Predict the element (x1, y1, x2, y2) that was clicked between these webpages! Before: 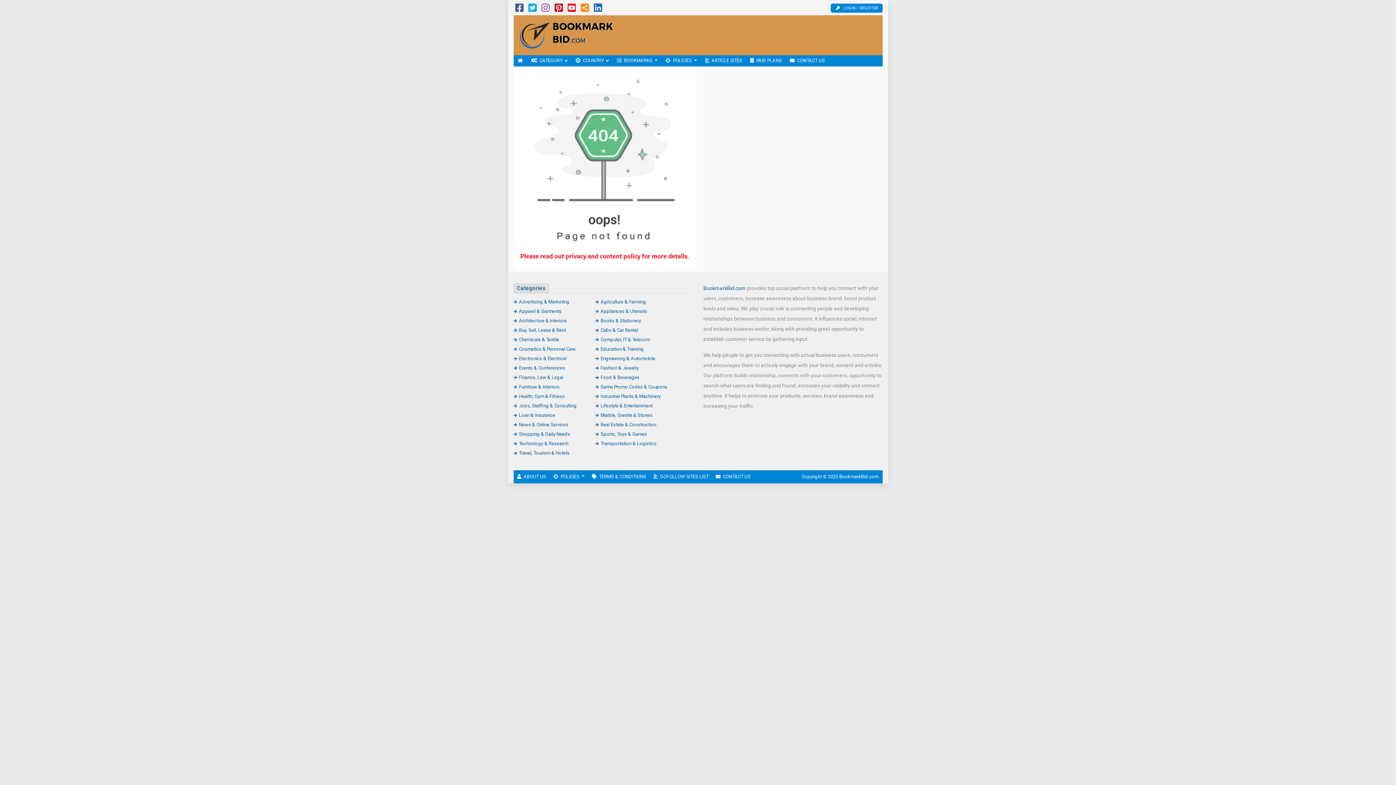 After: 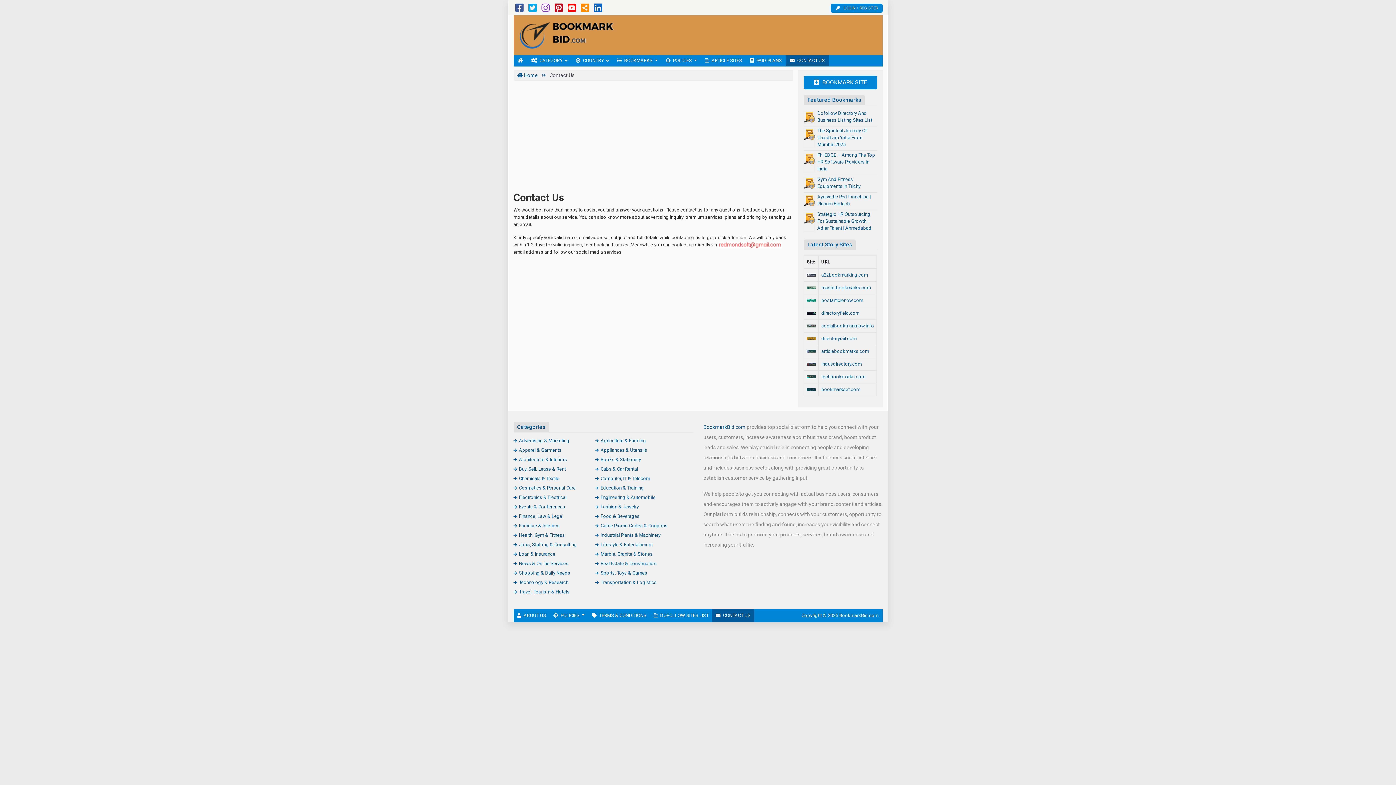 Action: bbox: (712, 470, 754, 483) label: CONTACT US